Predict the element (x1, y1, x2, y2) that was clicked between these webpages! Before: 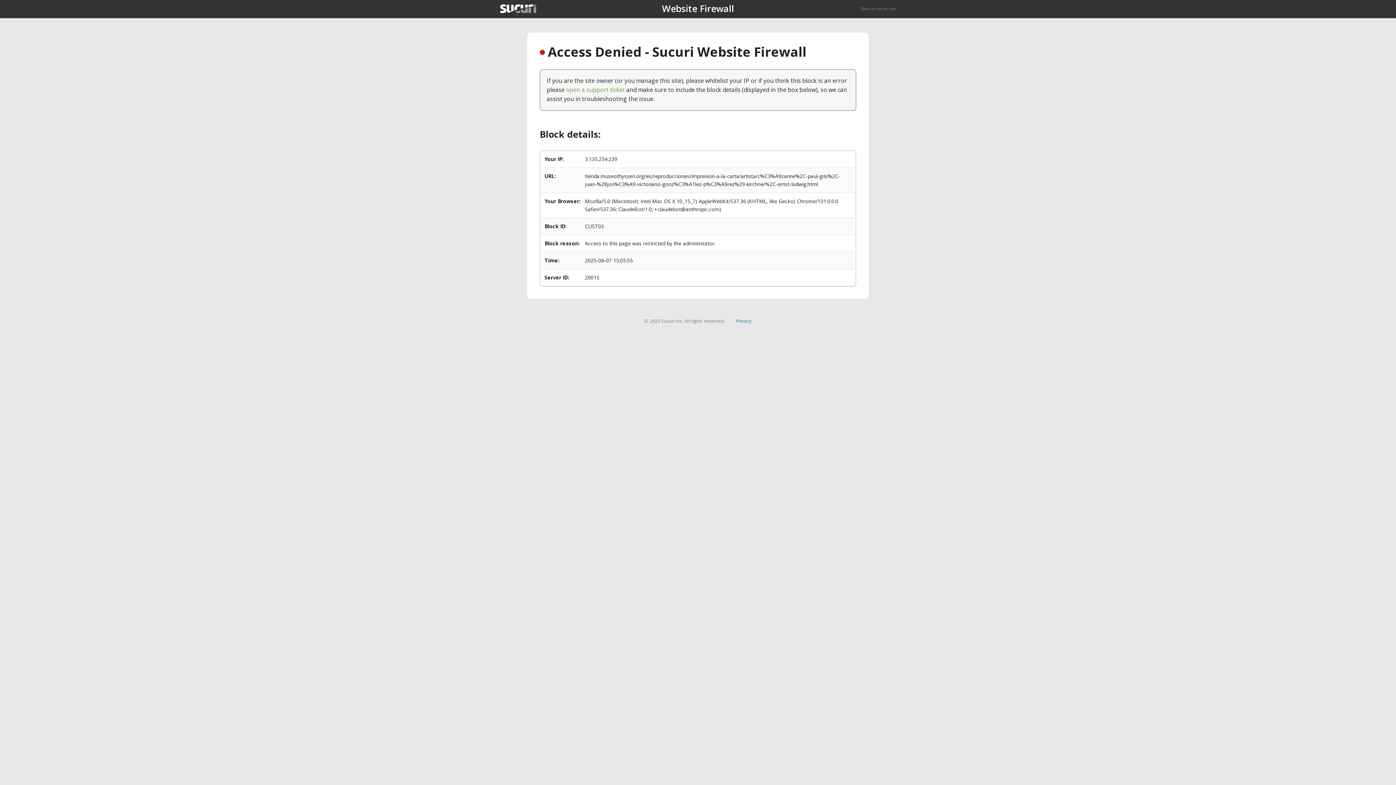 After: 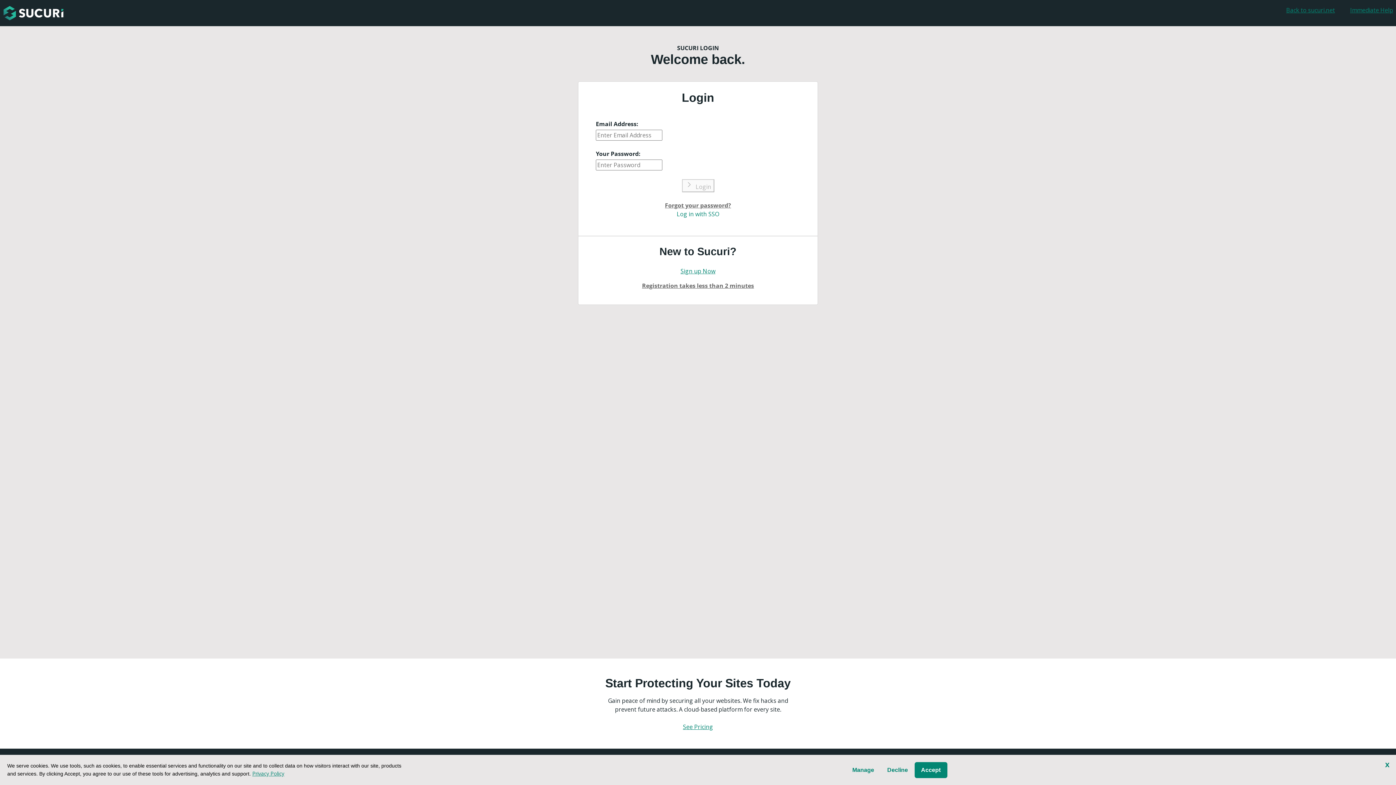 Action: bbox: (566, 85, 625, 93) label: open a support ticket